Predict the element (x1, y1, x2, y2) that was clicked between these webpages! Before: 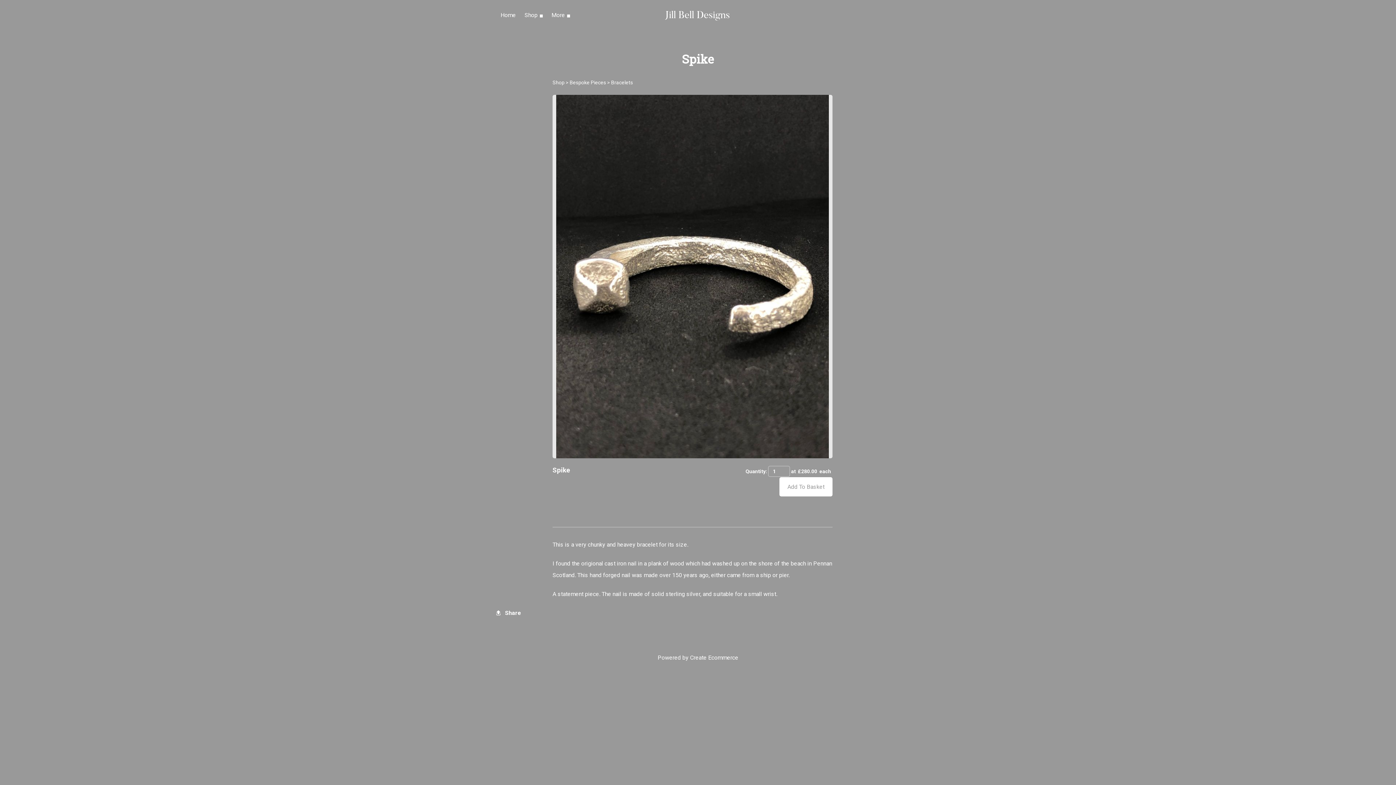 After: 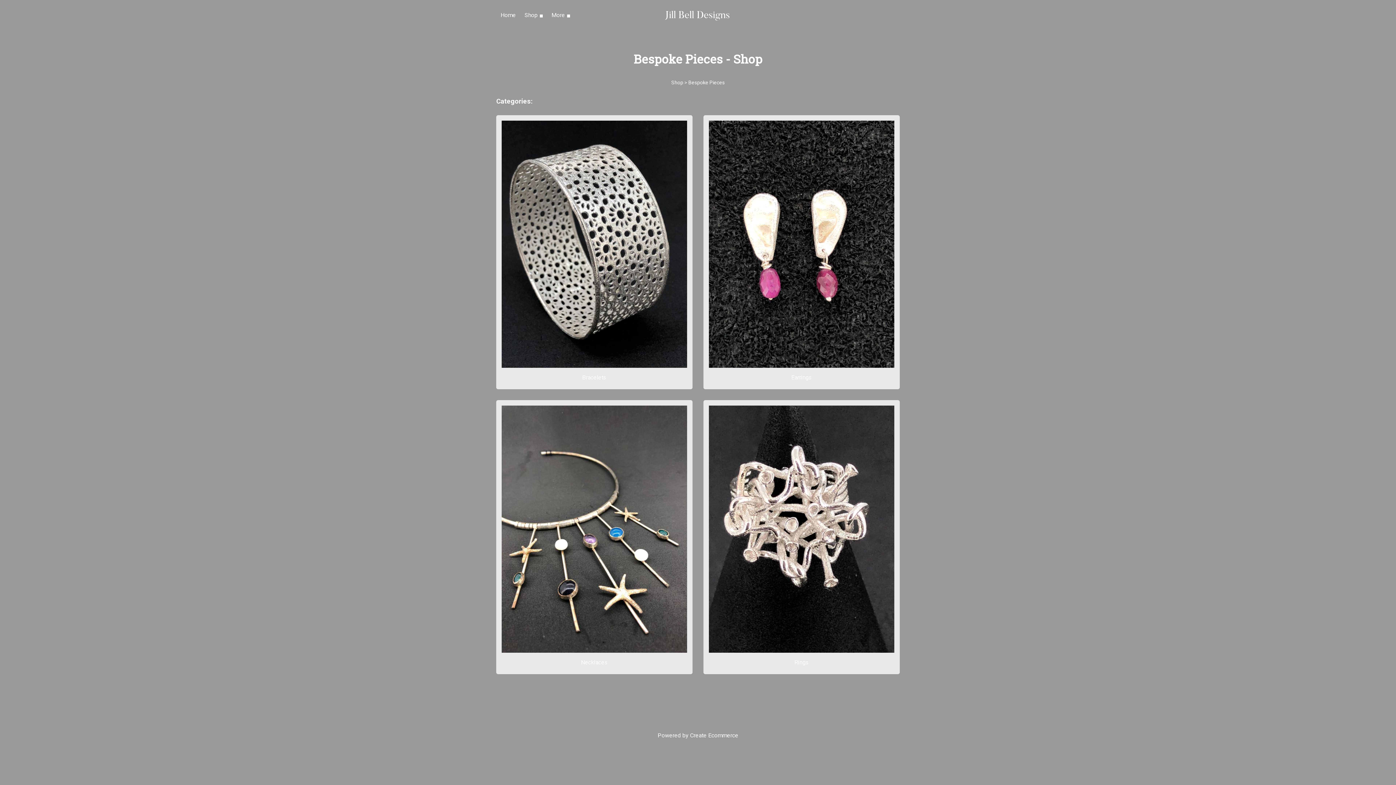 Action: bbox: (569, 79, 606, 85) label: Bespoke Pieces